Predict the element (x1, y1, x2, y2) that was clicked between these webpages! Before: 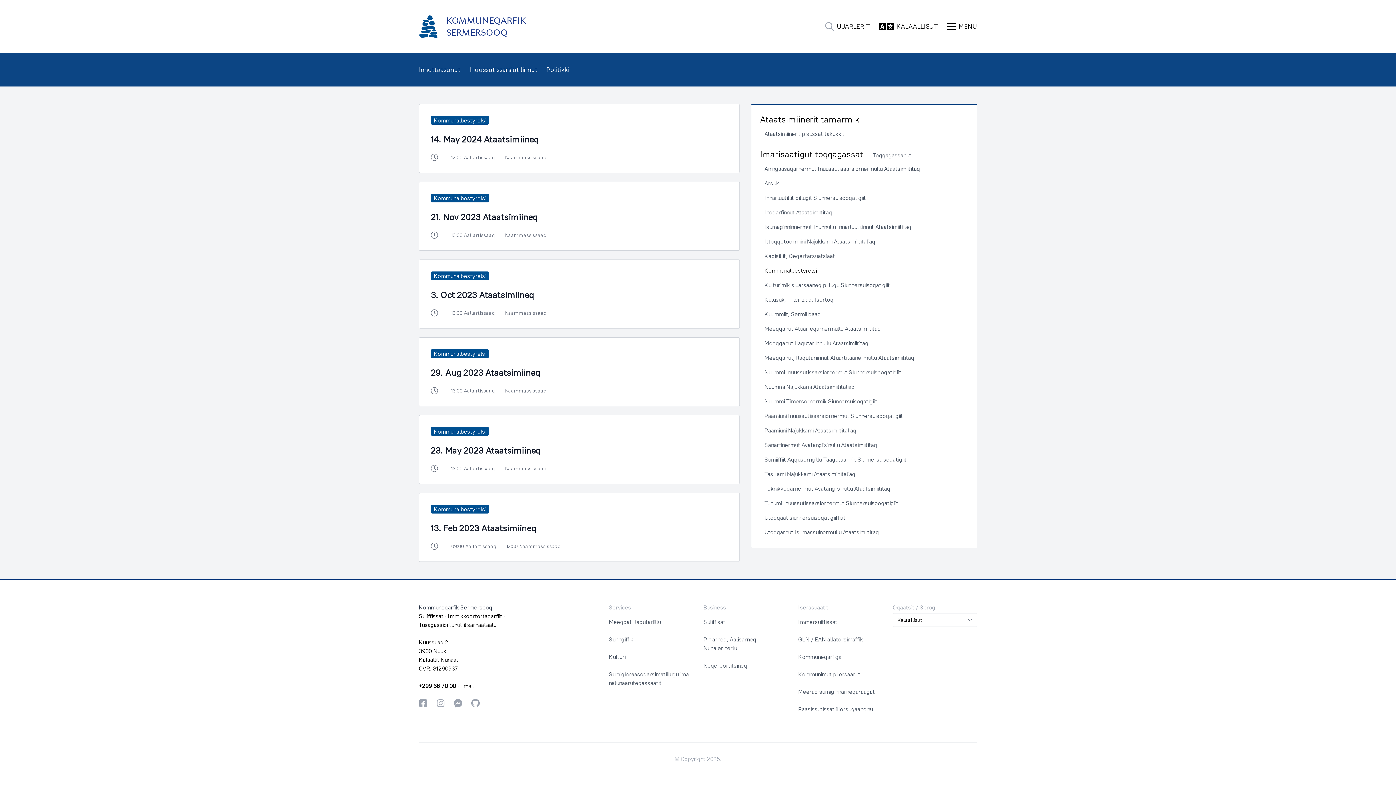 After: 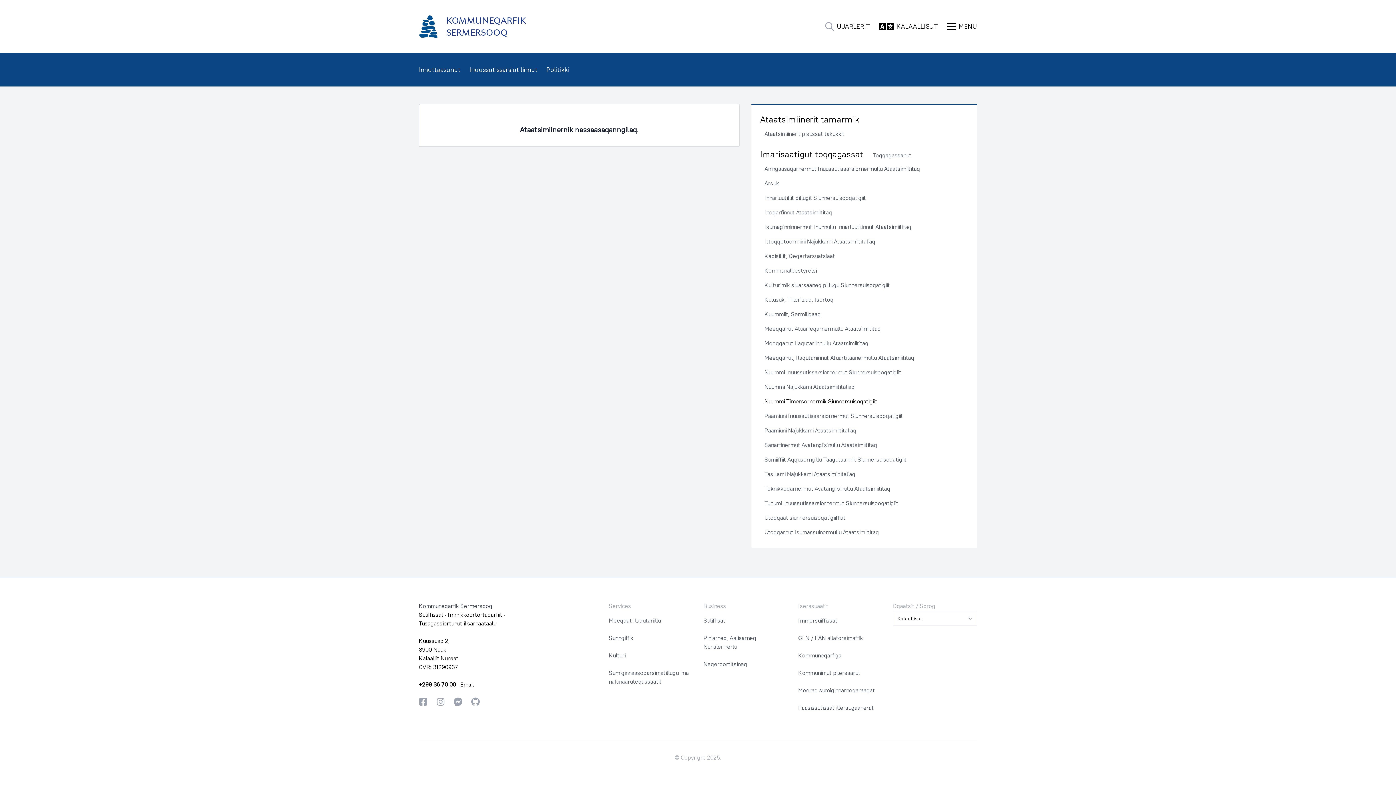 Action: label: Nuummi Timersornermik Siunnersuisoqatigiit bbox: (764, 397, 877, 405)